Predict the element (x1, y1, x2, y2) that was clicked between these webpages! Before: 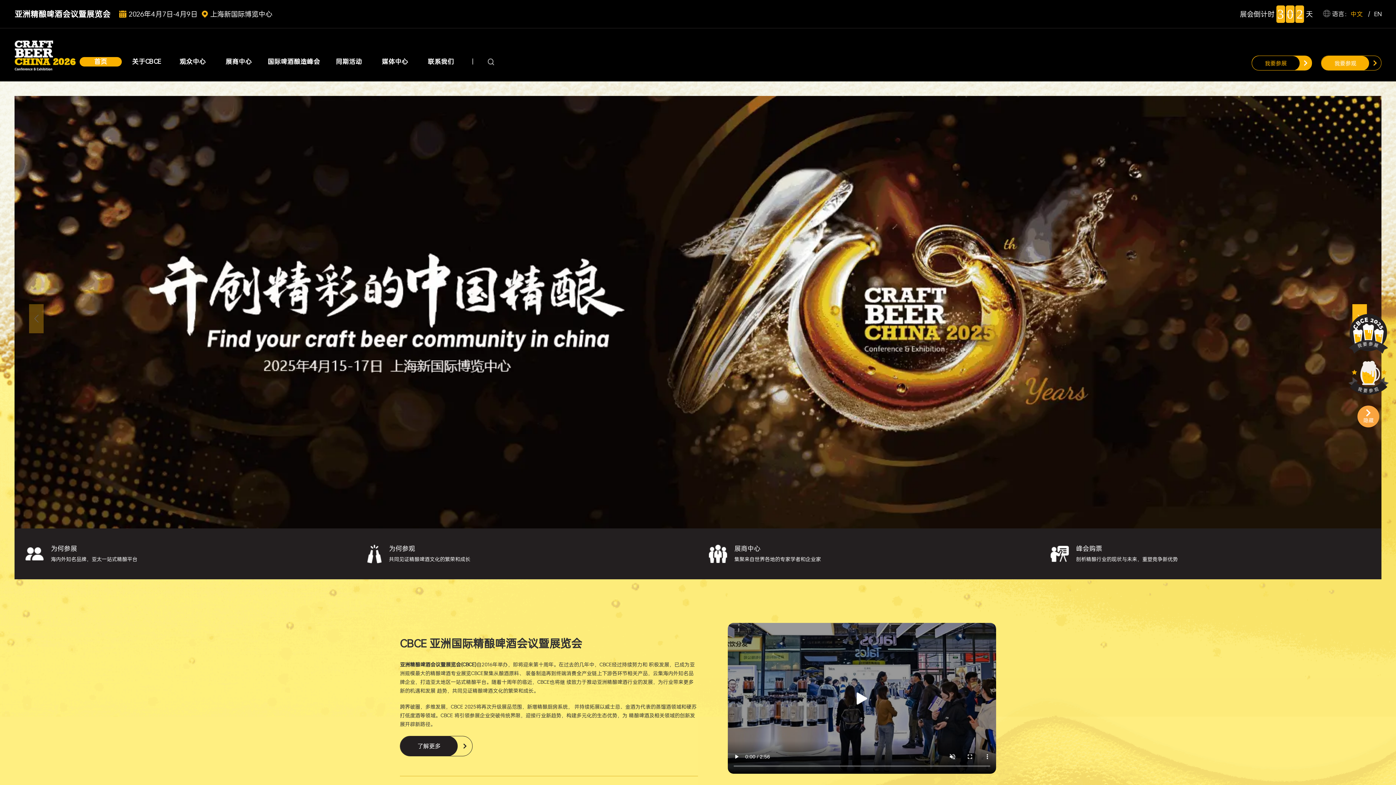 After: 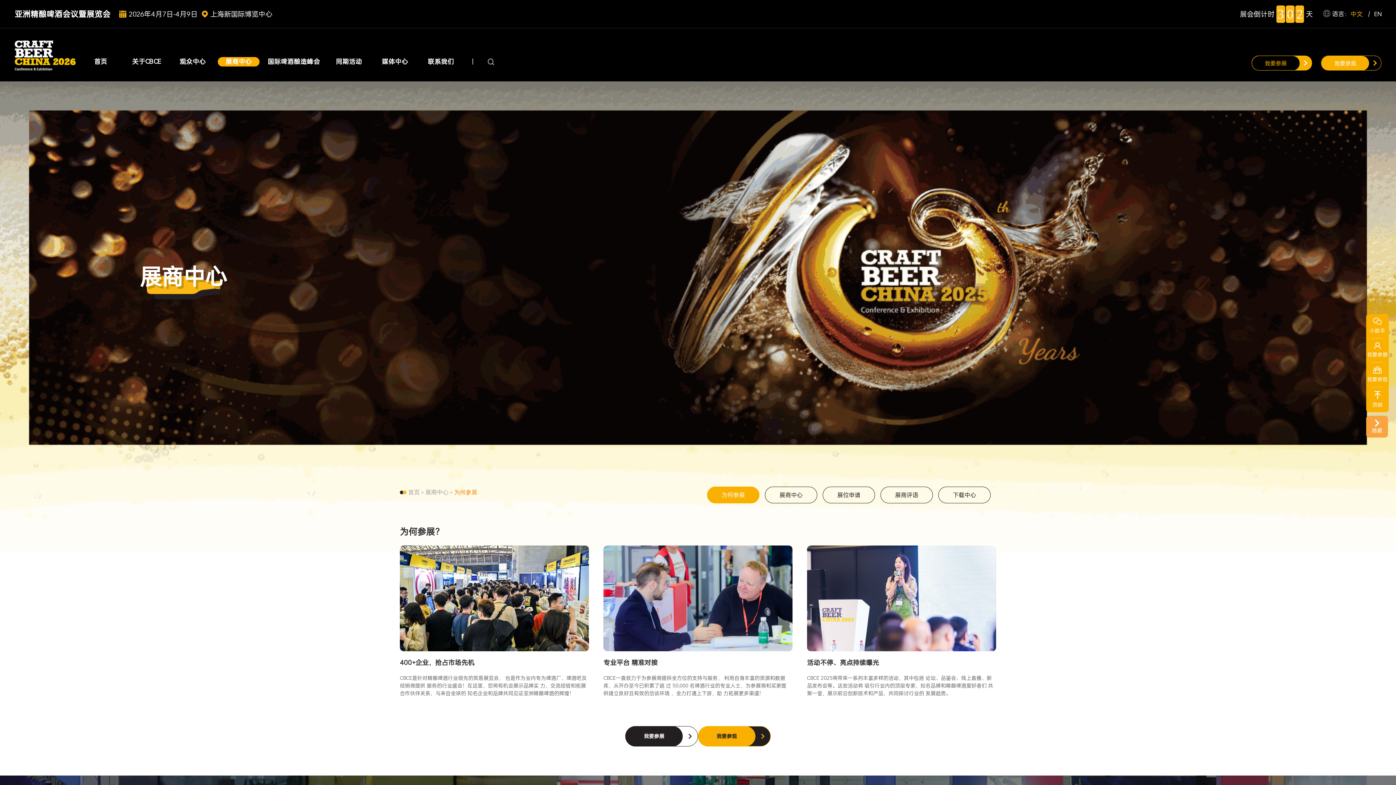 Action: label: 为何参展

海内外知名品牌，亚太一站式精酿平台 bbox: (14, 528, 356, 579)